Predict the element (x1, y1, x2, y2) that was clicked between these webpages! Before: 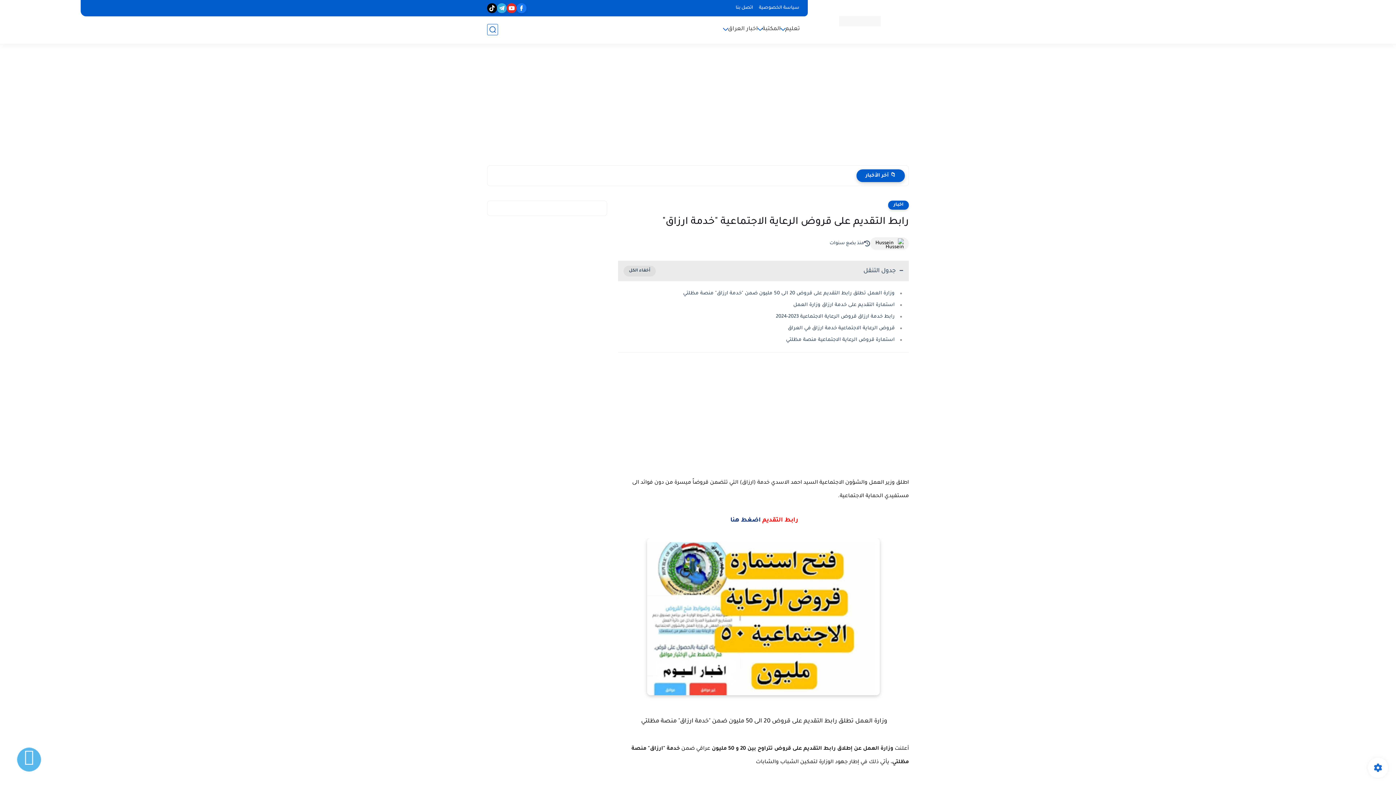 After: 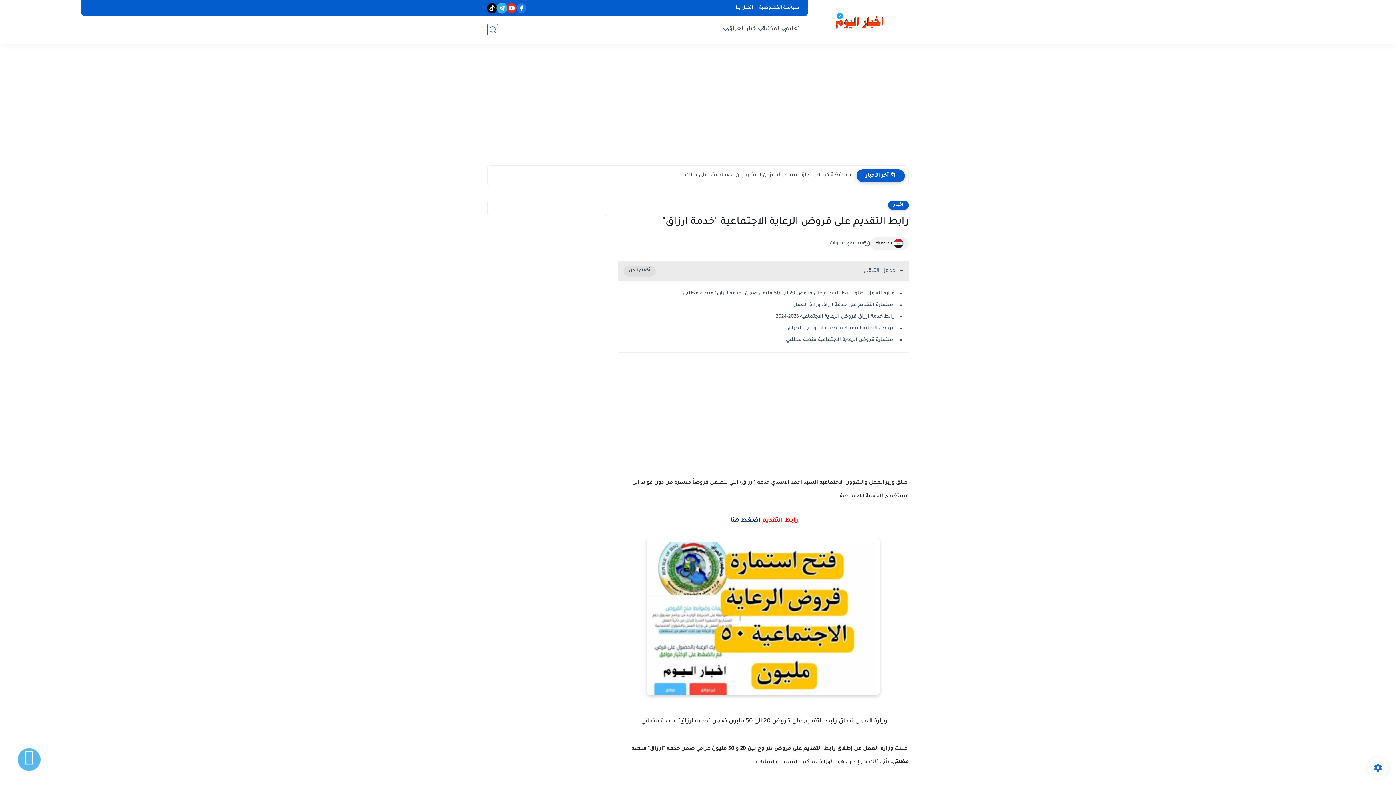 Action: bbox: (497, 3, 506, 13)